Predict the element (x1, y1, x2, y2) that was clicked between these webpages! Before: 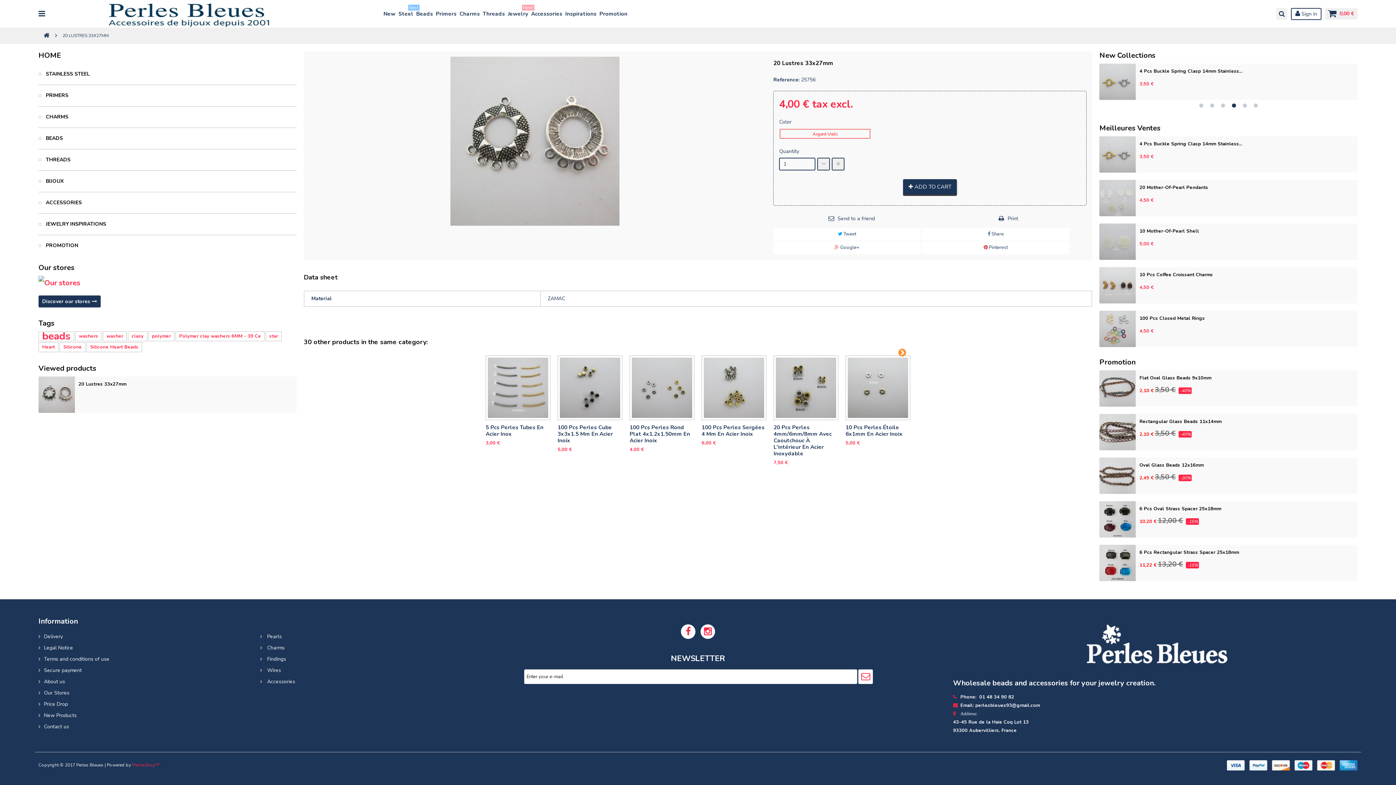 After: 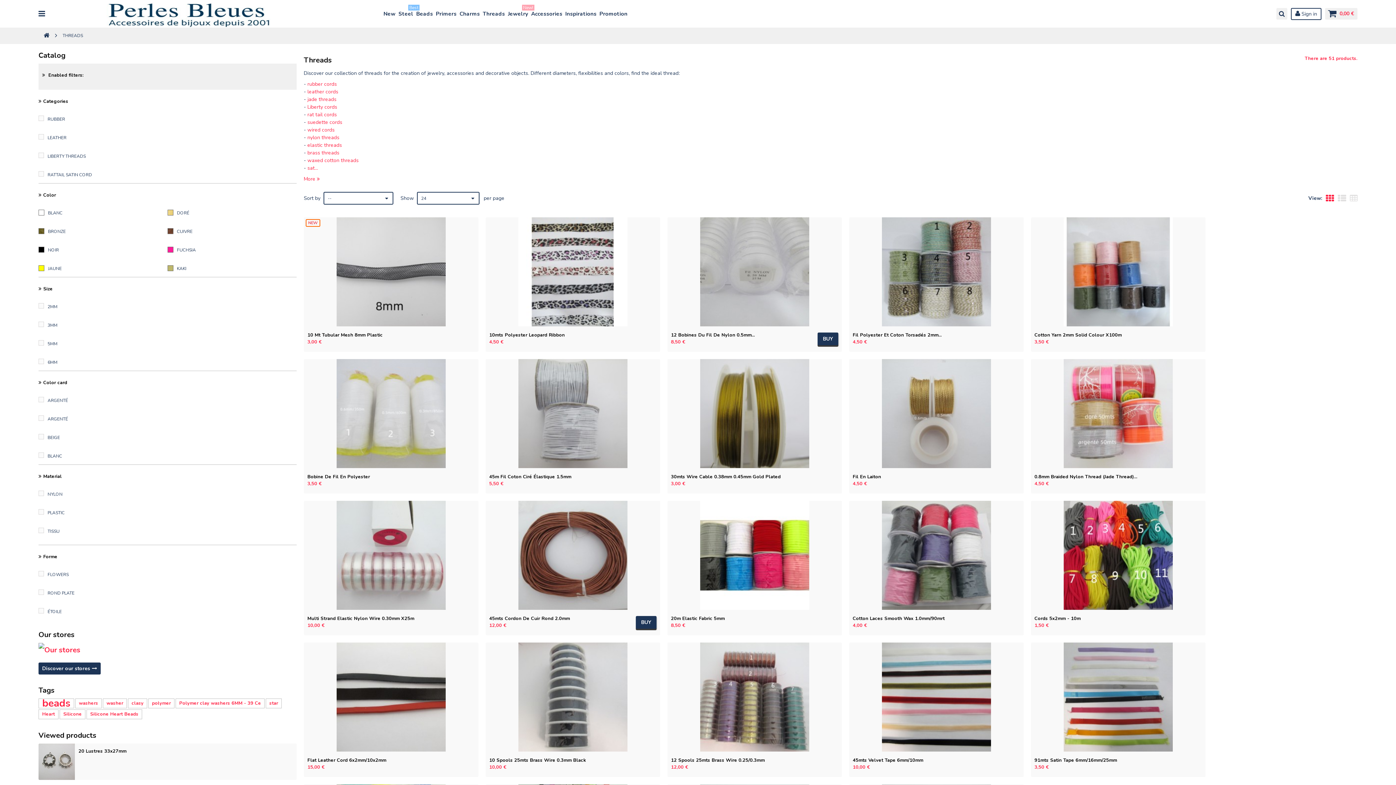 Action: label:  Wires bbox: (265, 667, 281, 674)